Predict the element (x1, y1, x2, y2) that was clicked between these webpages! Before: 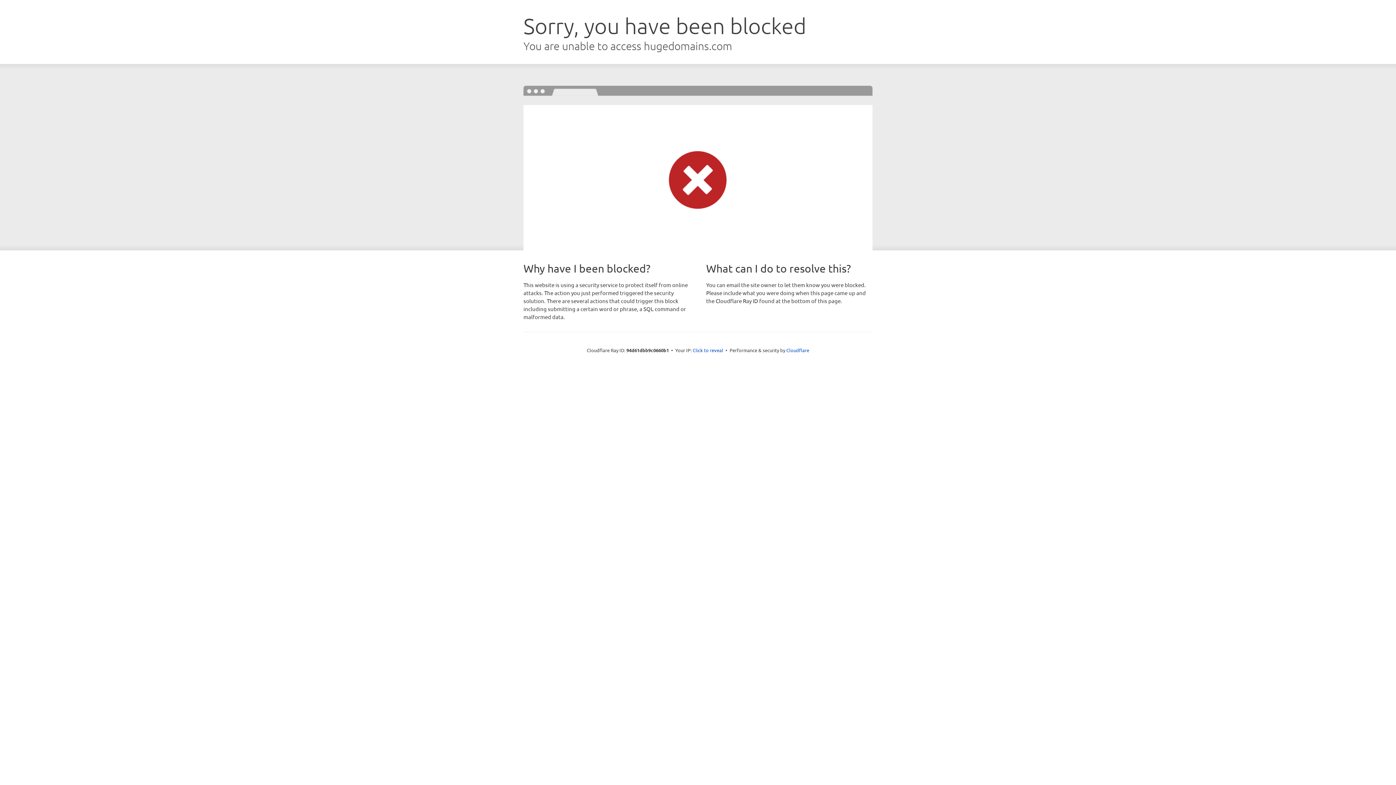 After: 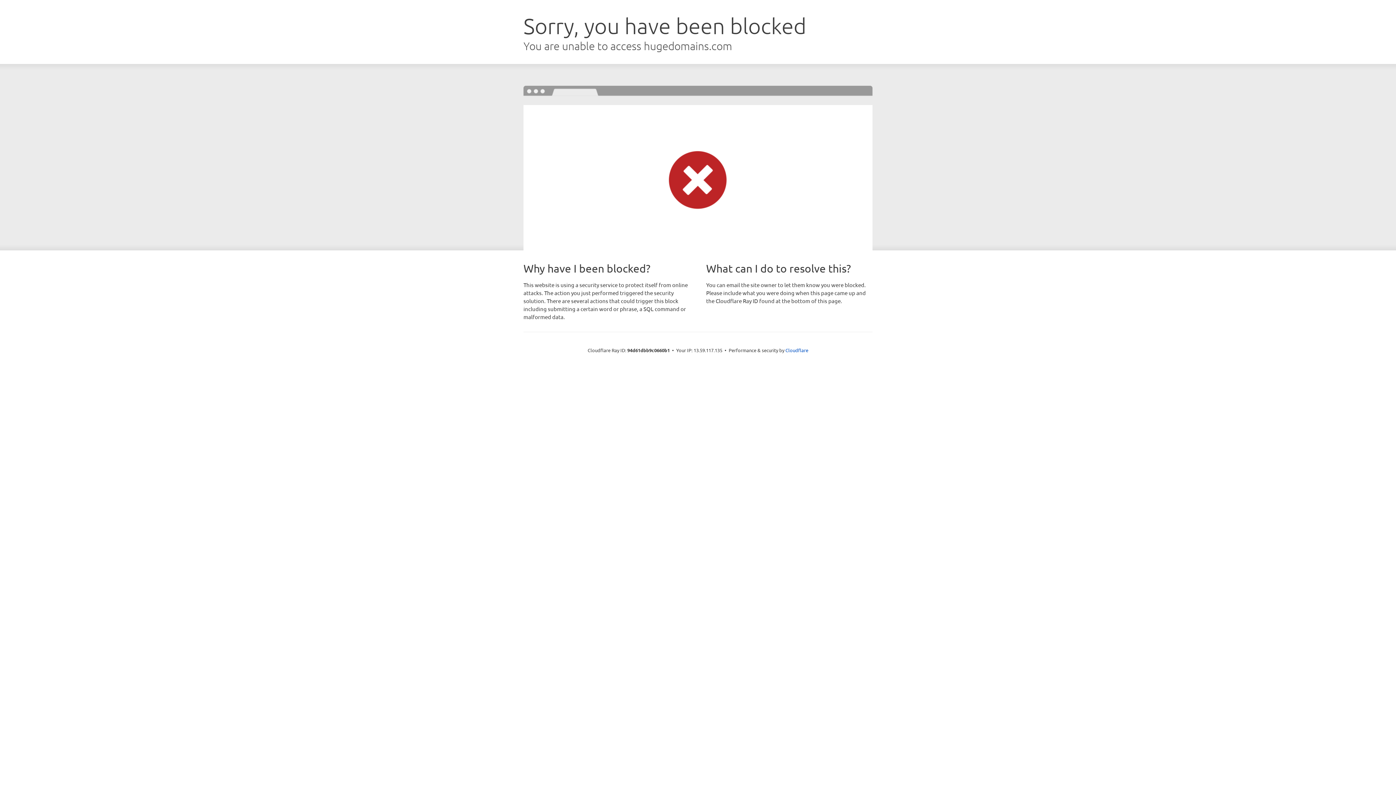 Action: bbox: (692, 346, 723, 353) label: Click to reveal